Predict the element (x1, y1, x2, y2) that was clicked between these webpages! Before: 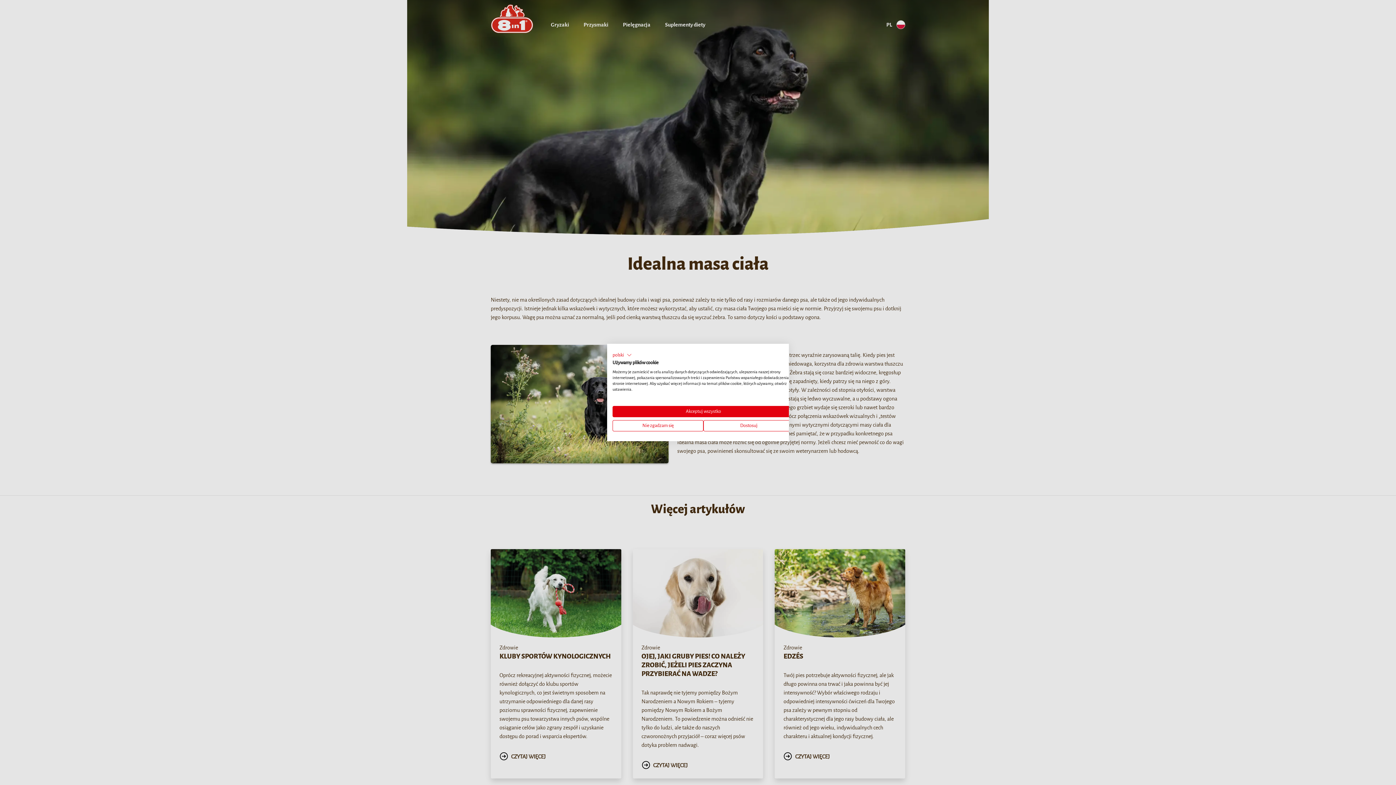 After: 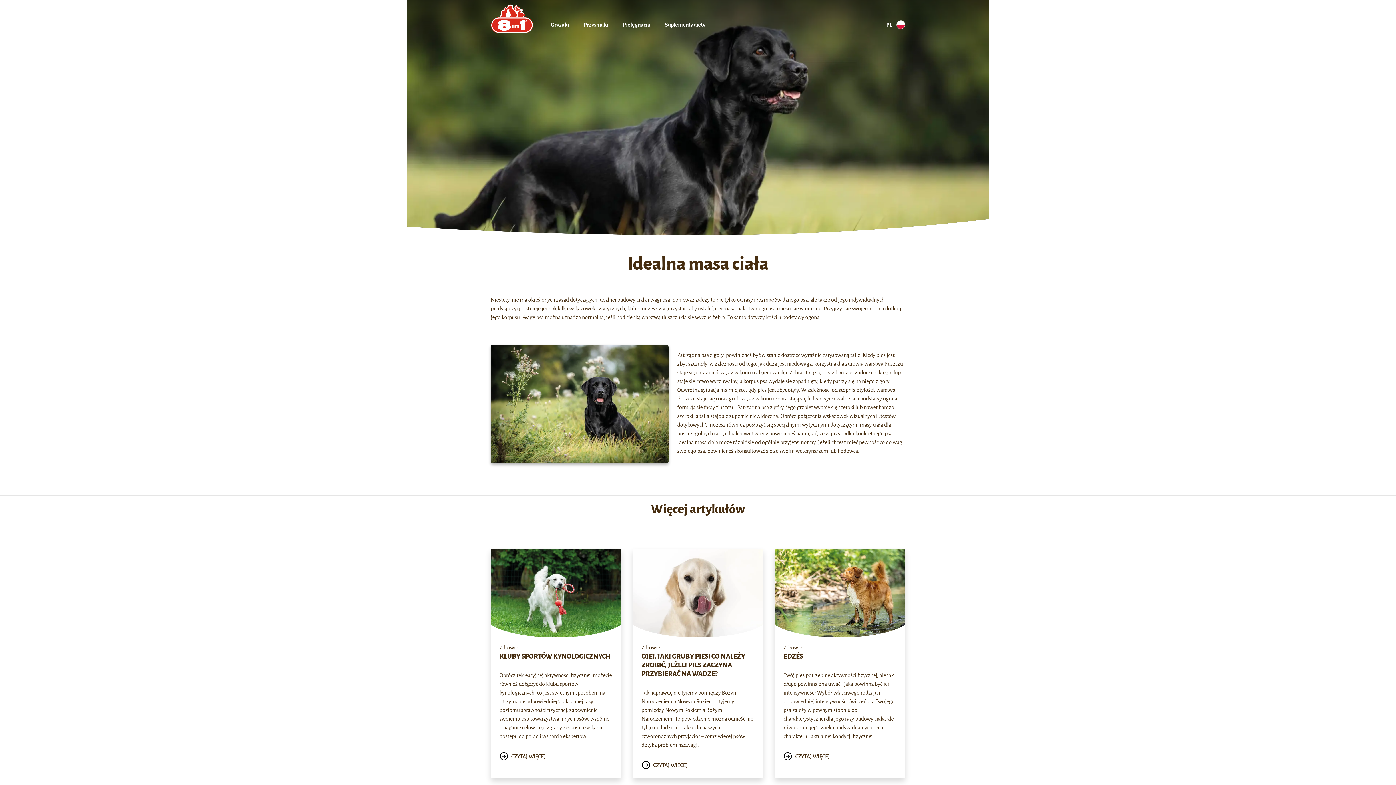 Action: bbox: (612, 420, 703, 431) label: Odrzuć wszystkie cookies